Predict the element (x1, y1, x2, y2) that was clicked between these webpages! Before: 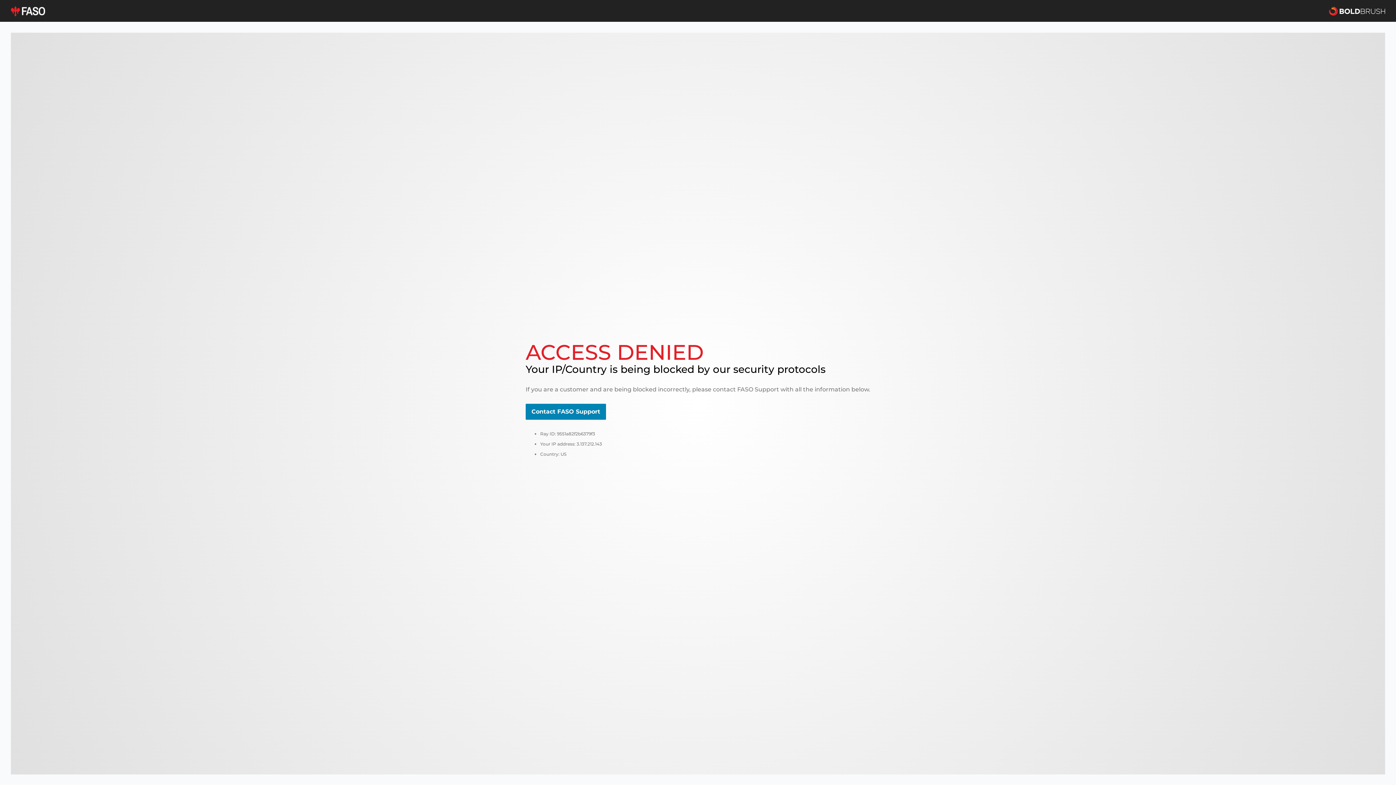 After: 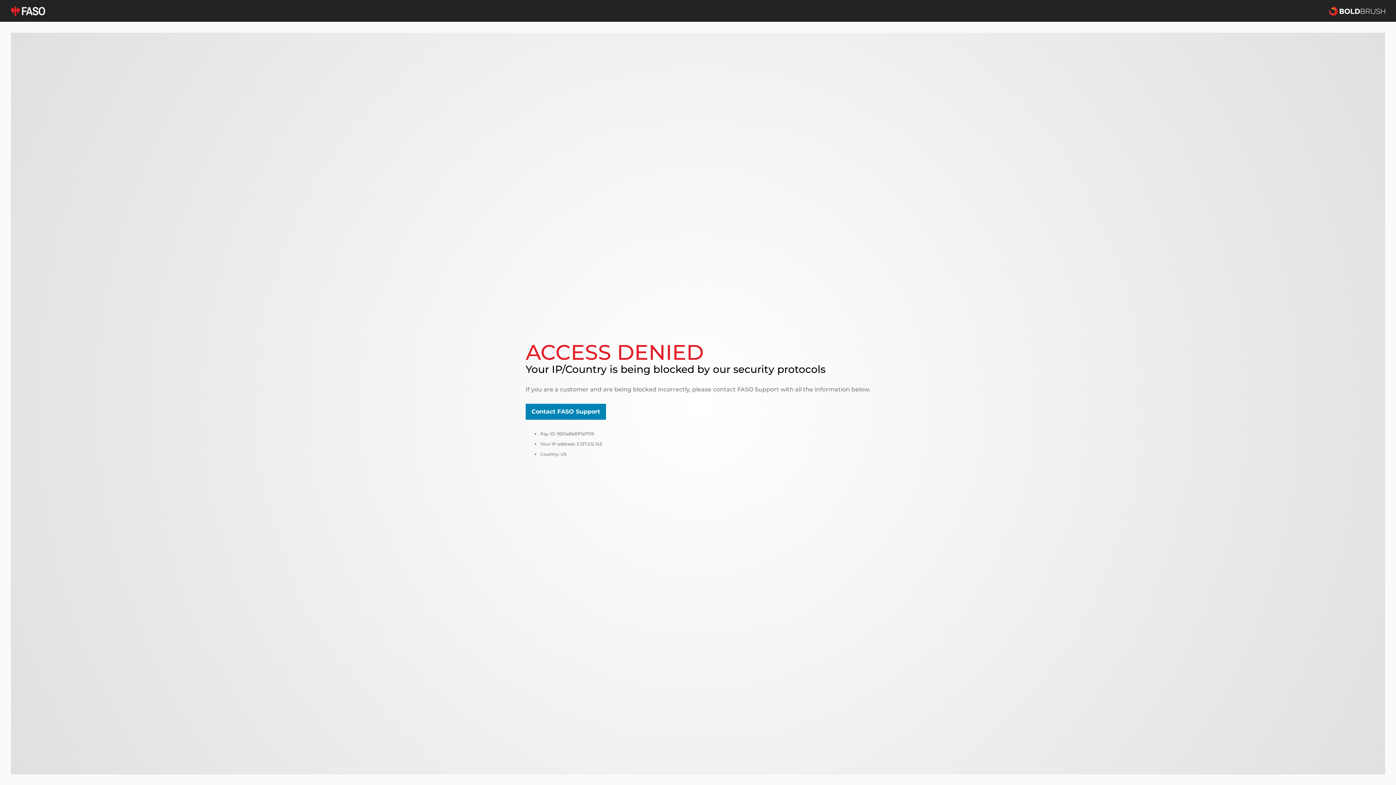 Action: label: Contact FASO Support bbox: (525, 404, 606, 420)